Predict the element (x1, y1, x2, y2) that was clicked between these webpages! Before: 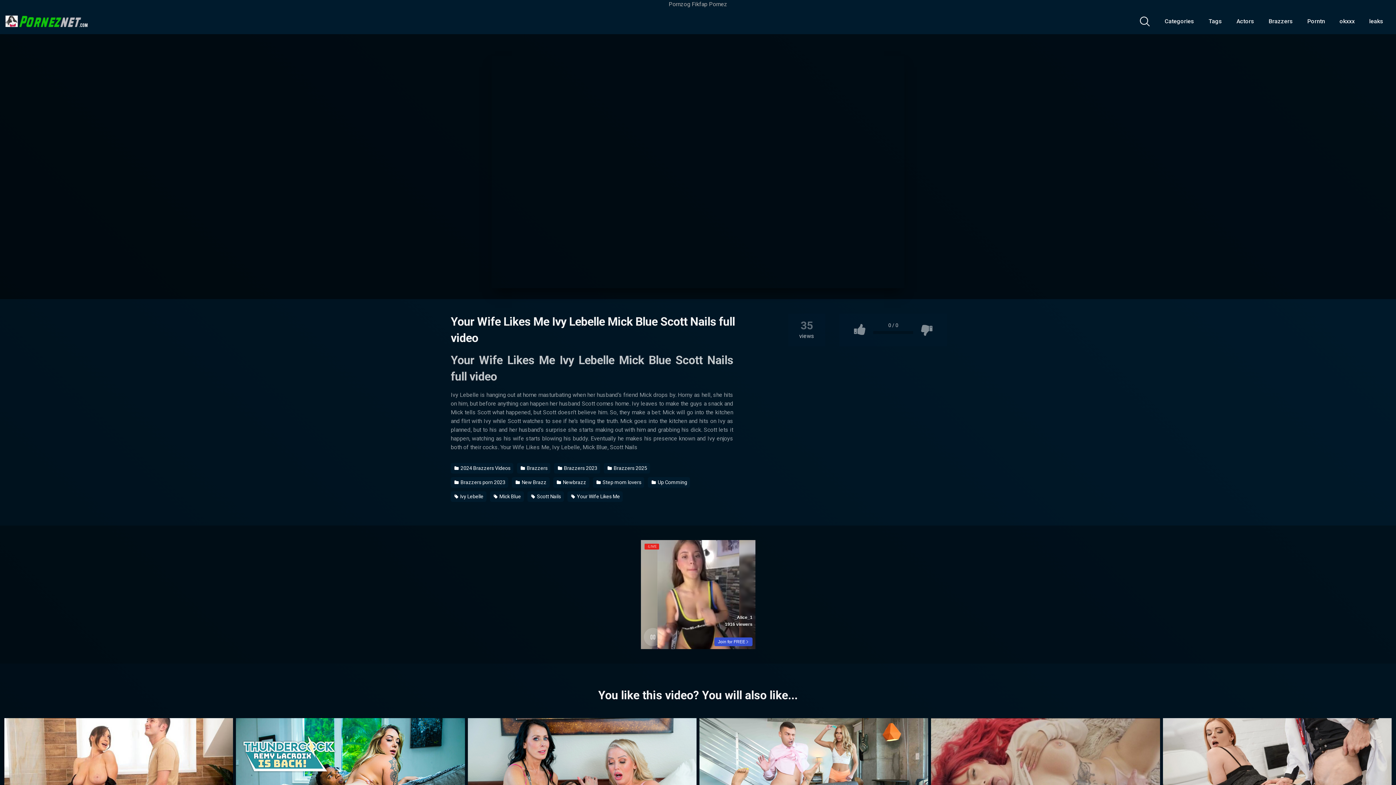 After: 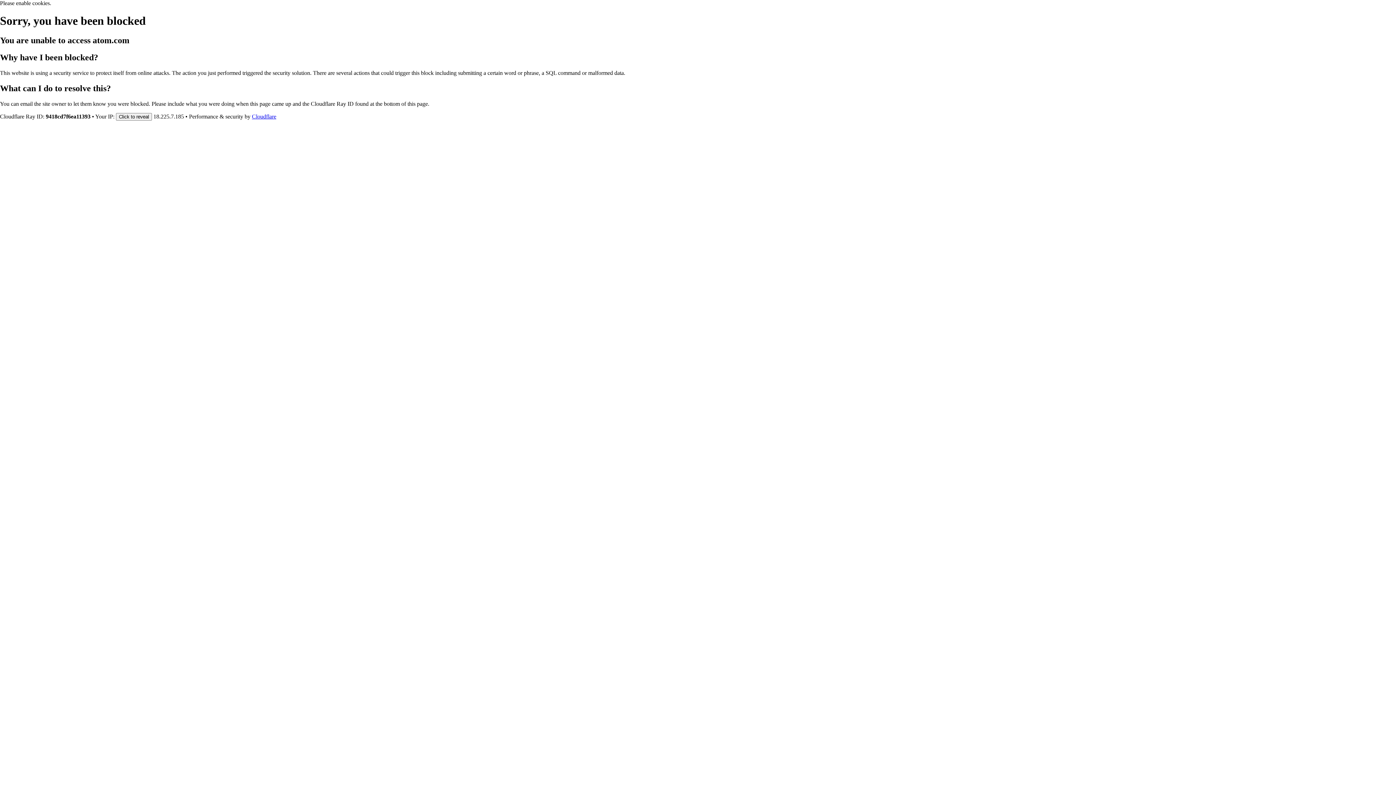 Action: bbox: (1365, 14, 1388, 28) label: leaks